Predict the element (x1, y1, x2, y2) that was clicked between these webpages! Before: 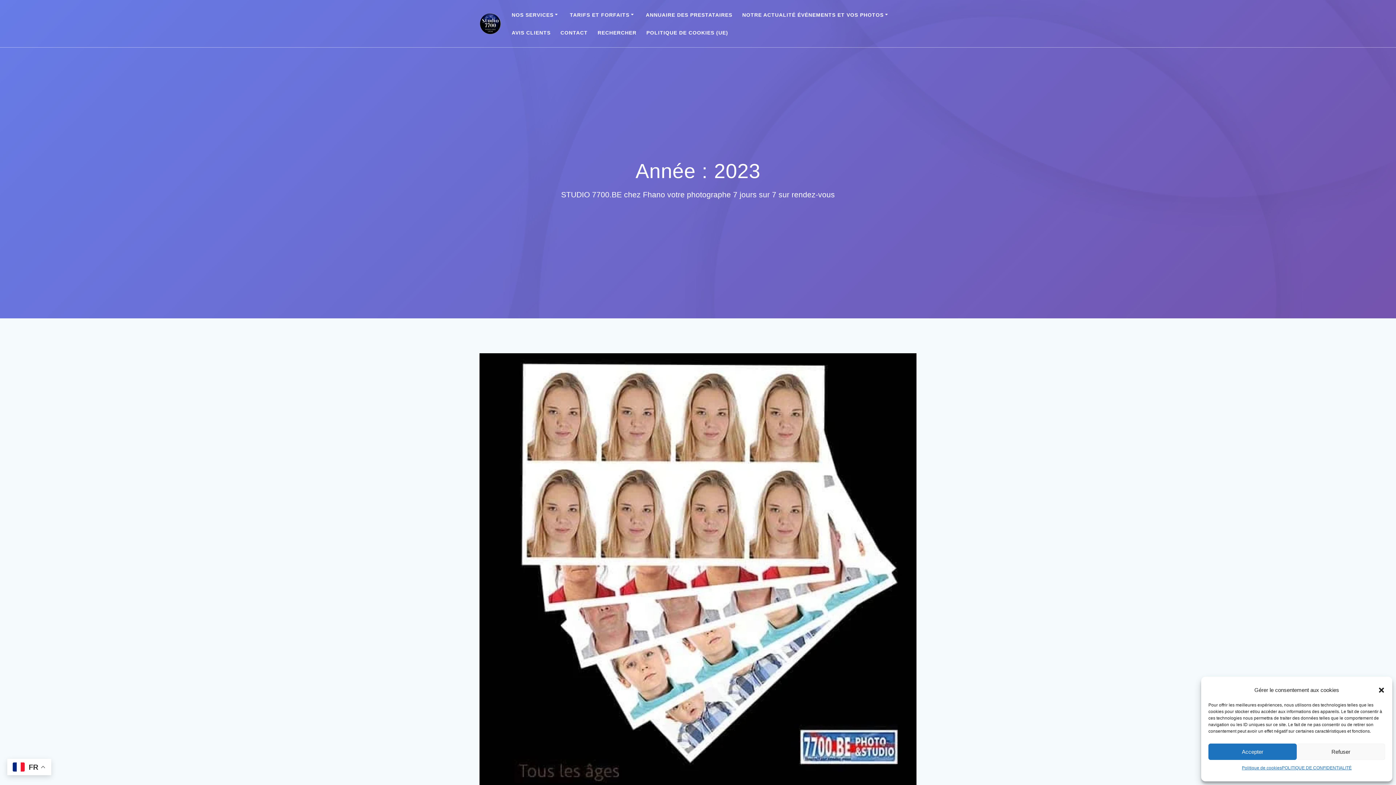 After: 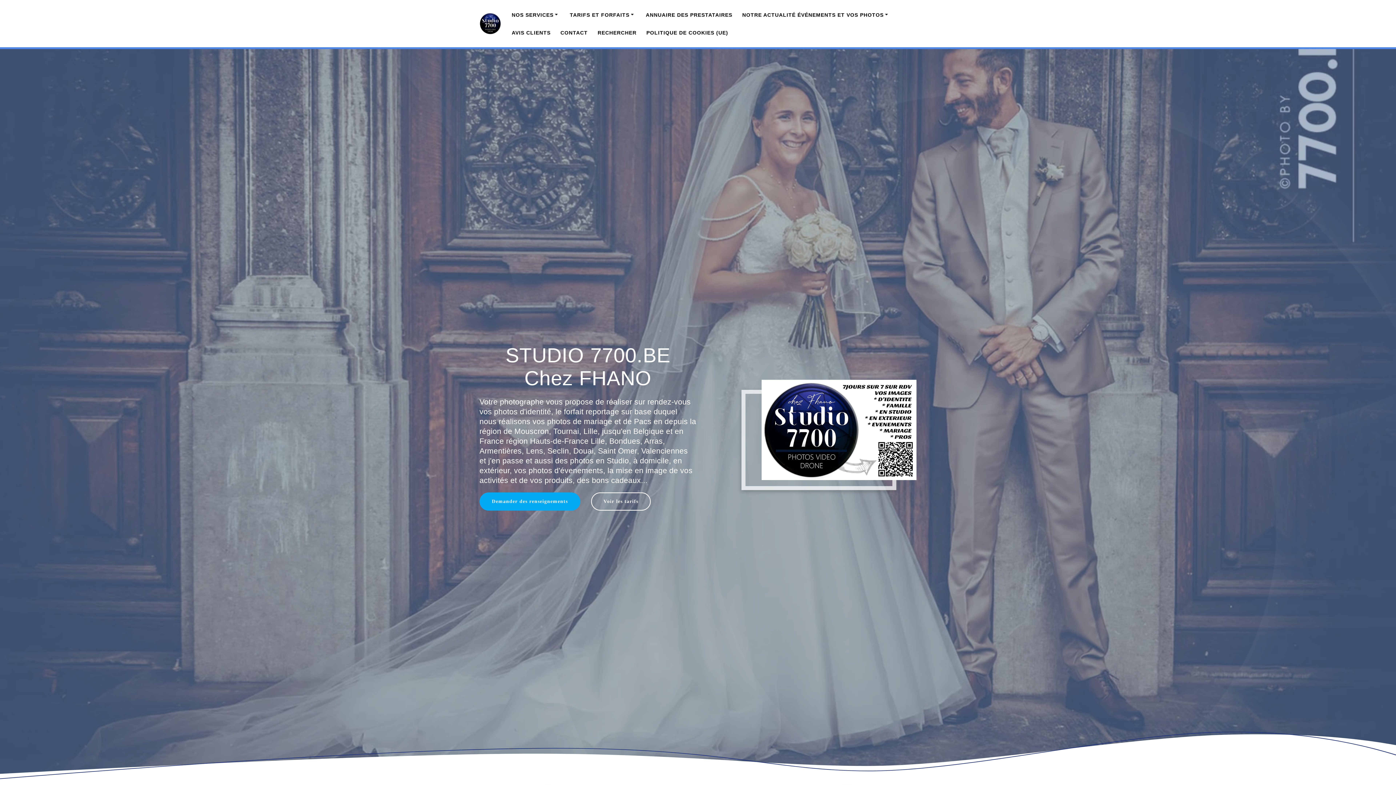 Action: bbox: (479, 12, 501, 34)